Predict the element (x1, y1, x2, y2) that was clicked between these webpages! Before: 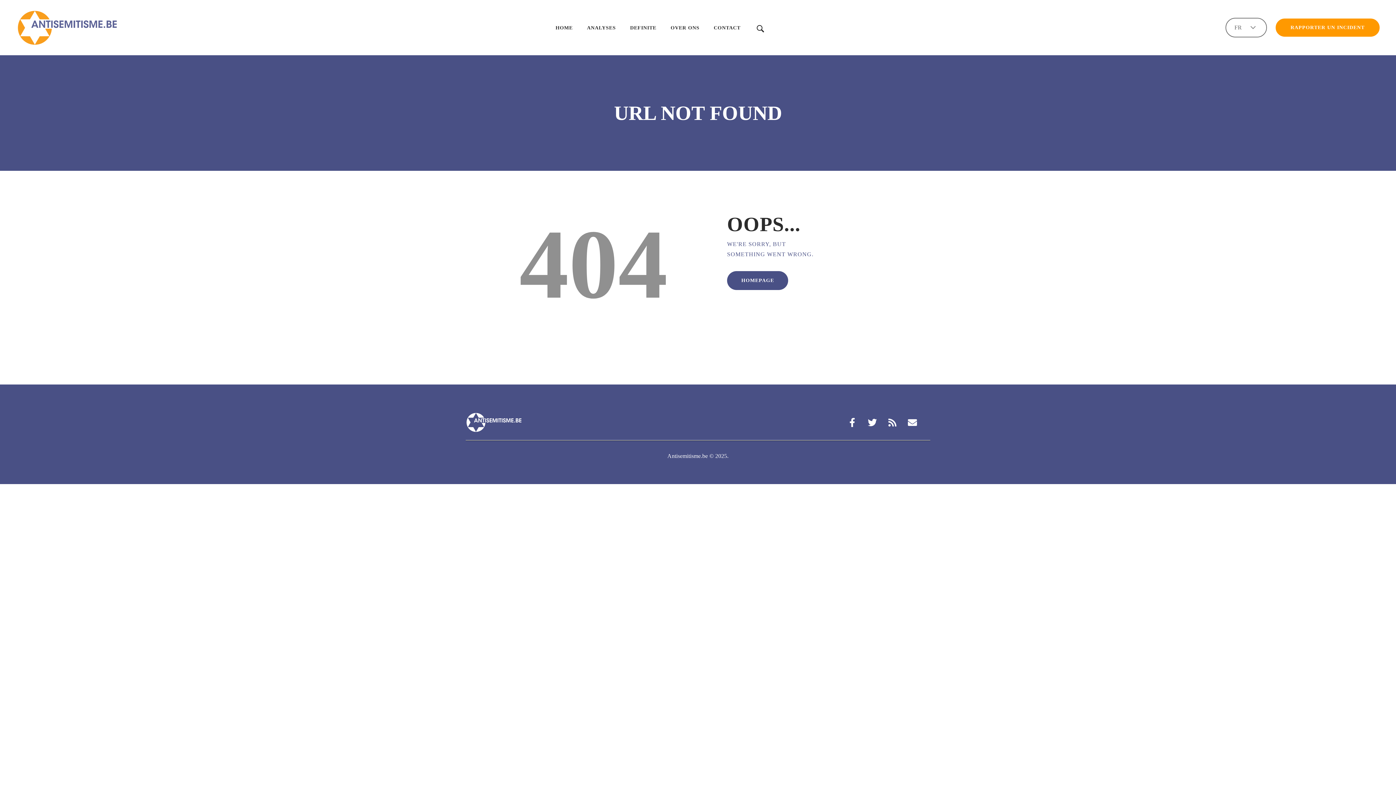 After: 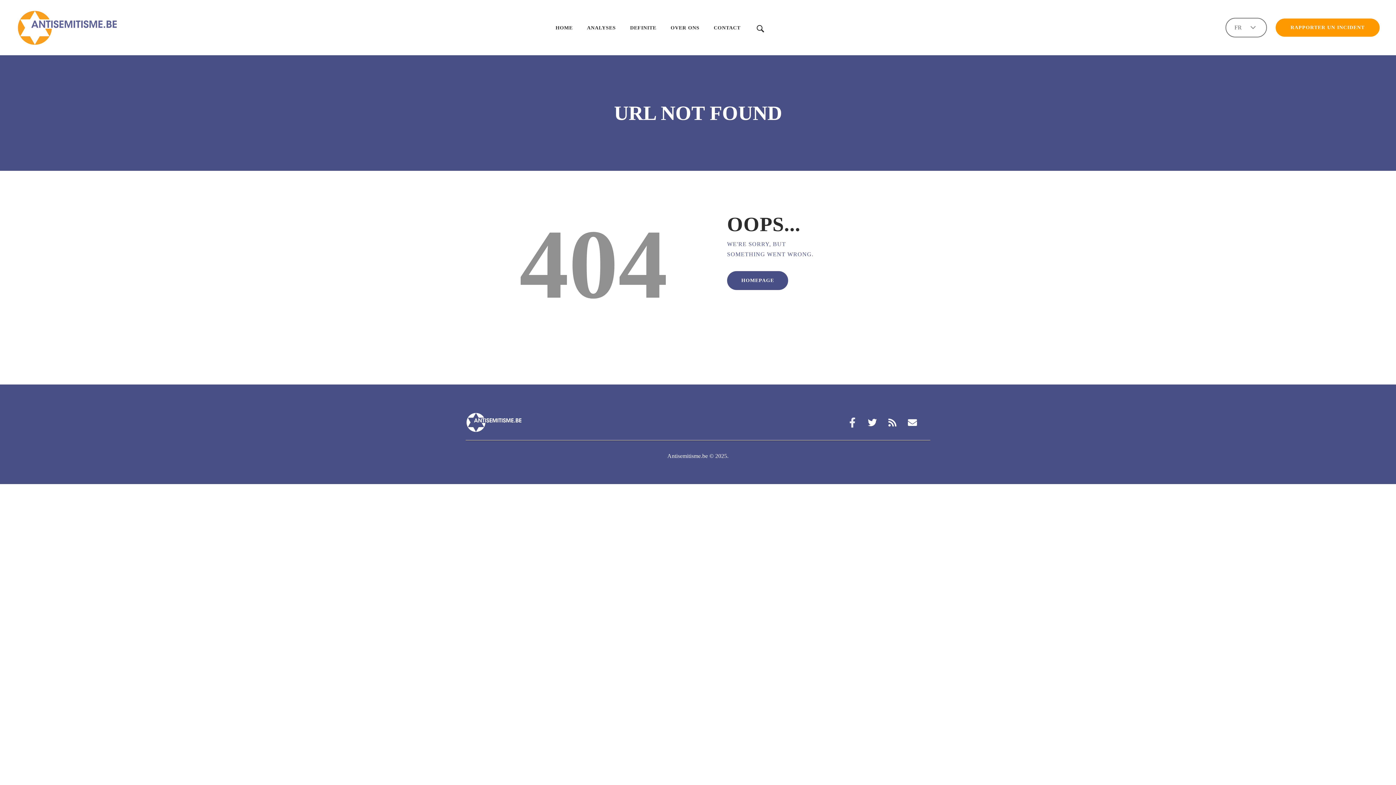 Action: label: Facebook-f bbox: (843, 413, 861, 431)